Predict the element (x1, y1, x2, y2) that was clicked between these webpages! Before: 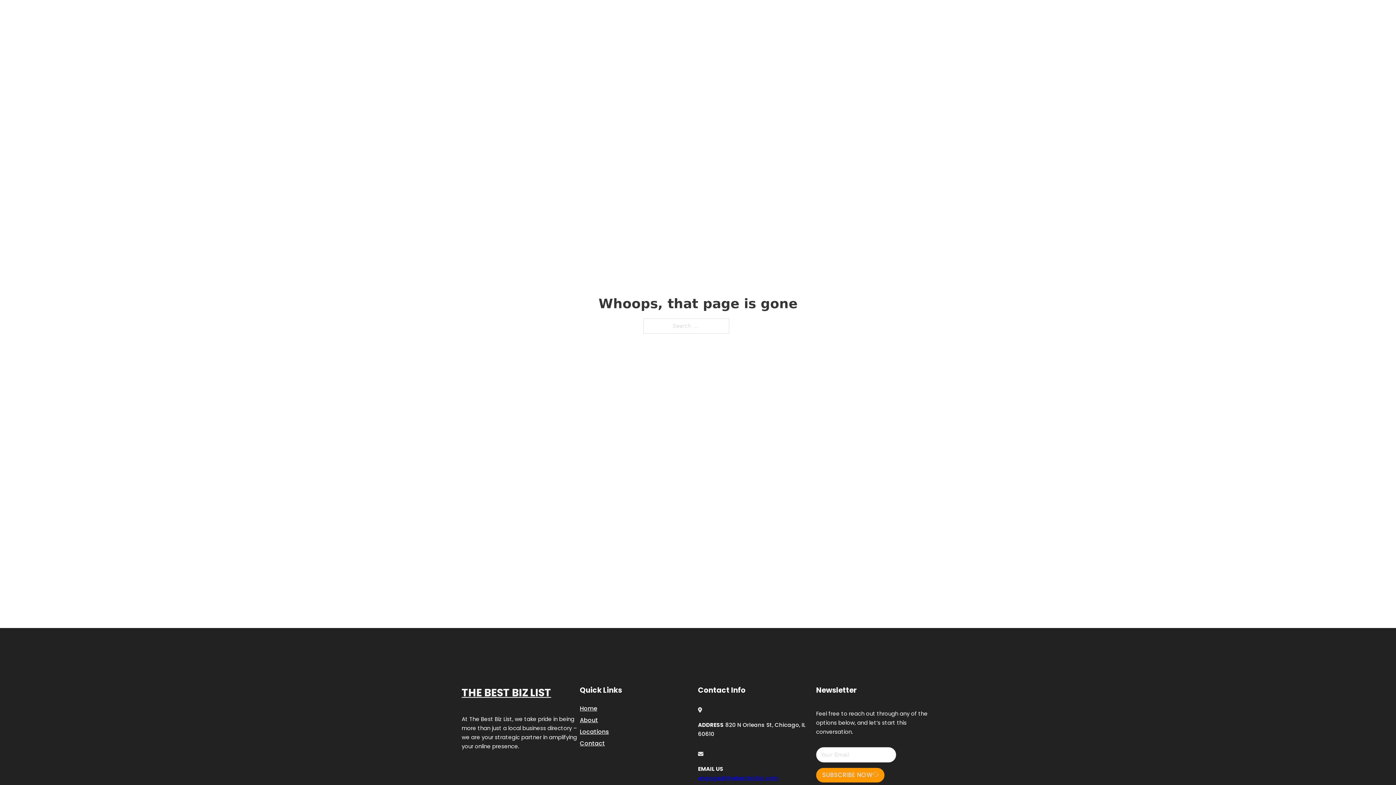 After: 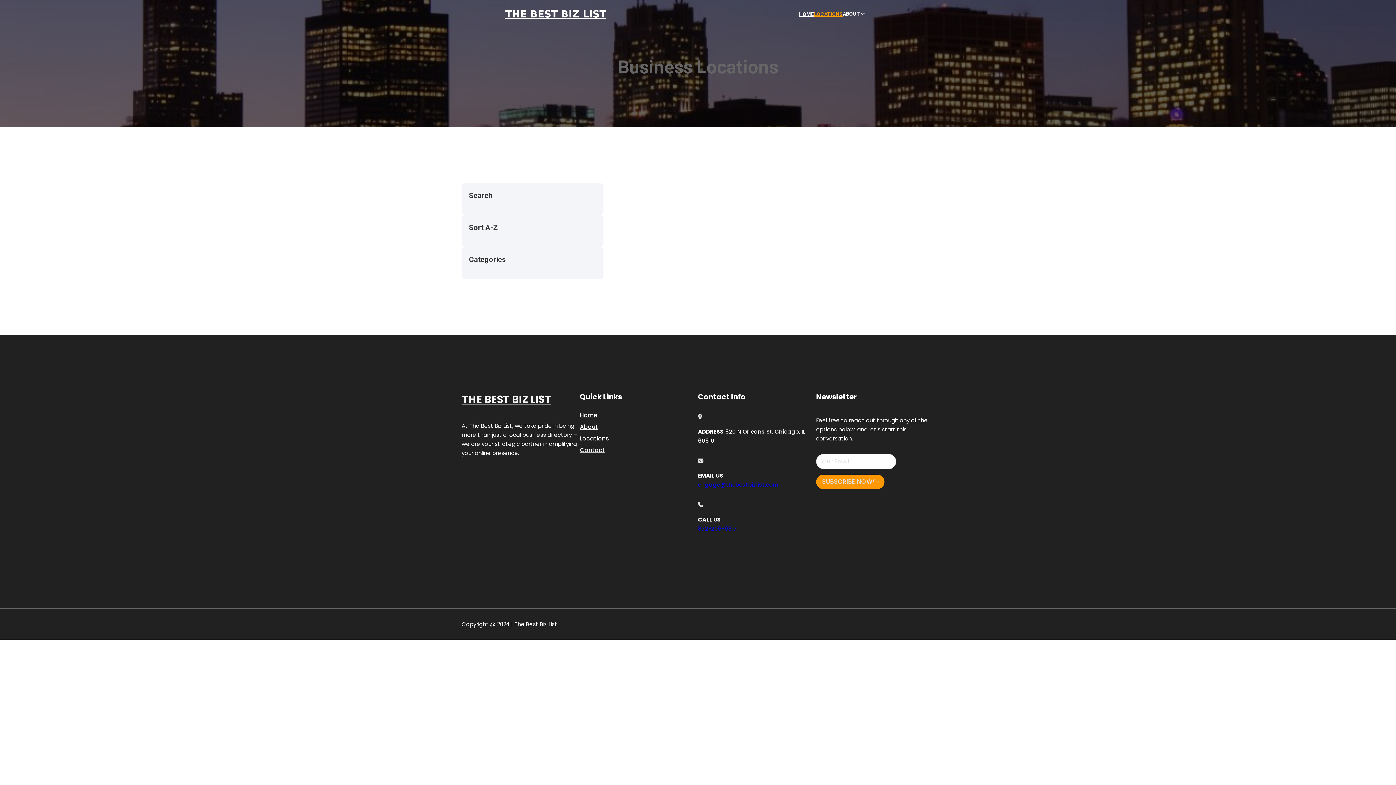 Action: bbox: (814, 10, 842, 18) label: LOCATIONS